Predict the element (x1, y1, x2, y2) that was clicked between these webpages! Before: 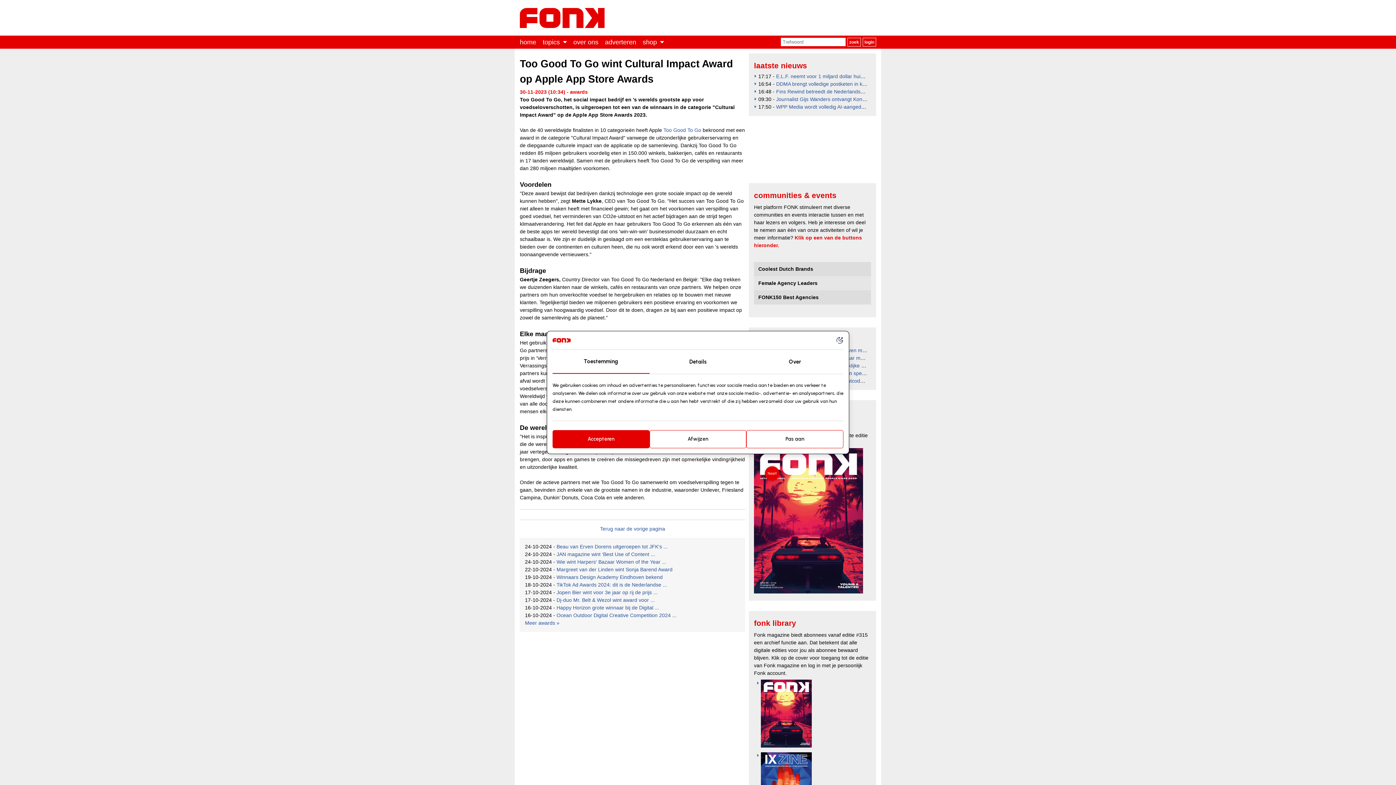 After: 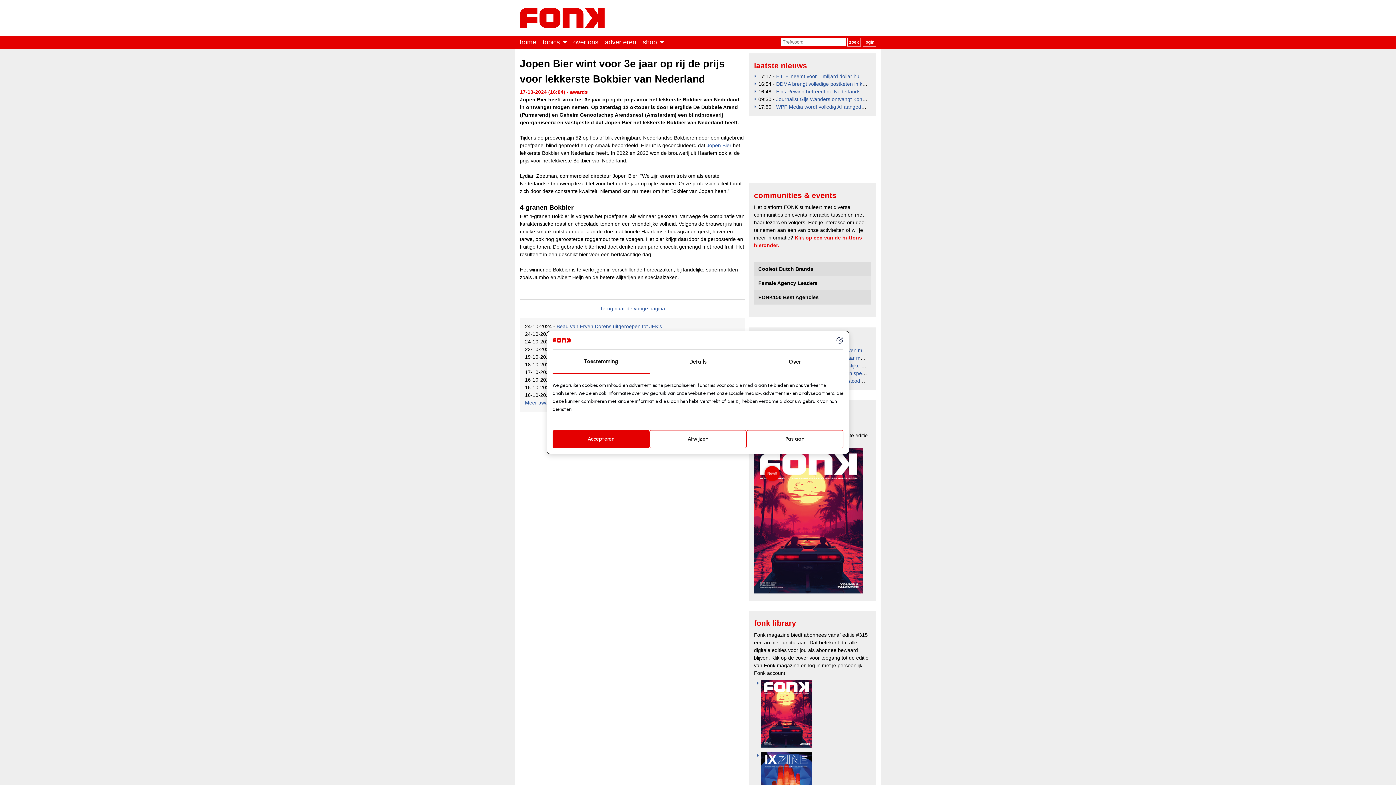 Action: label: Jopen Bier wint voor 3e jaar op rij de prijs ... bbox: (556, 589, 657, 595)